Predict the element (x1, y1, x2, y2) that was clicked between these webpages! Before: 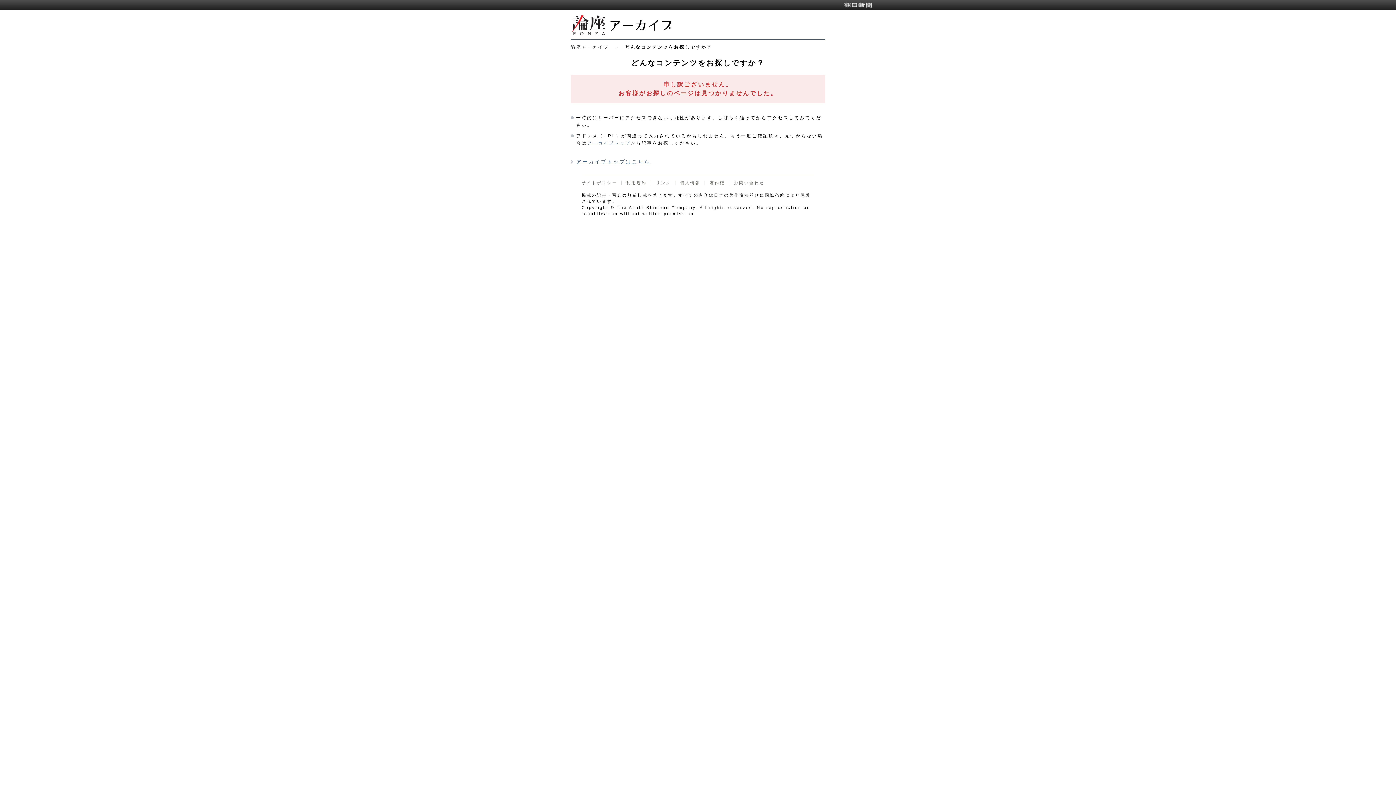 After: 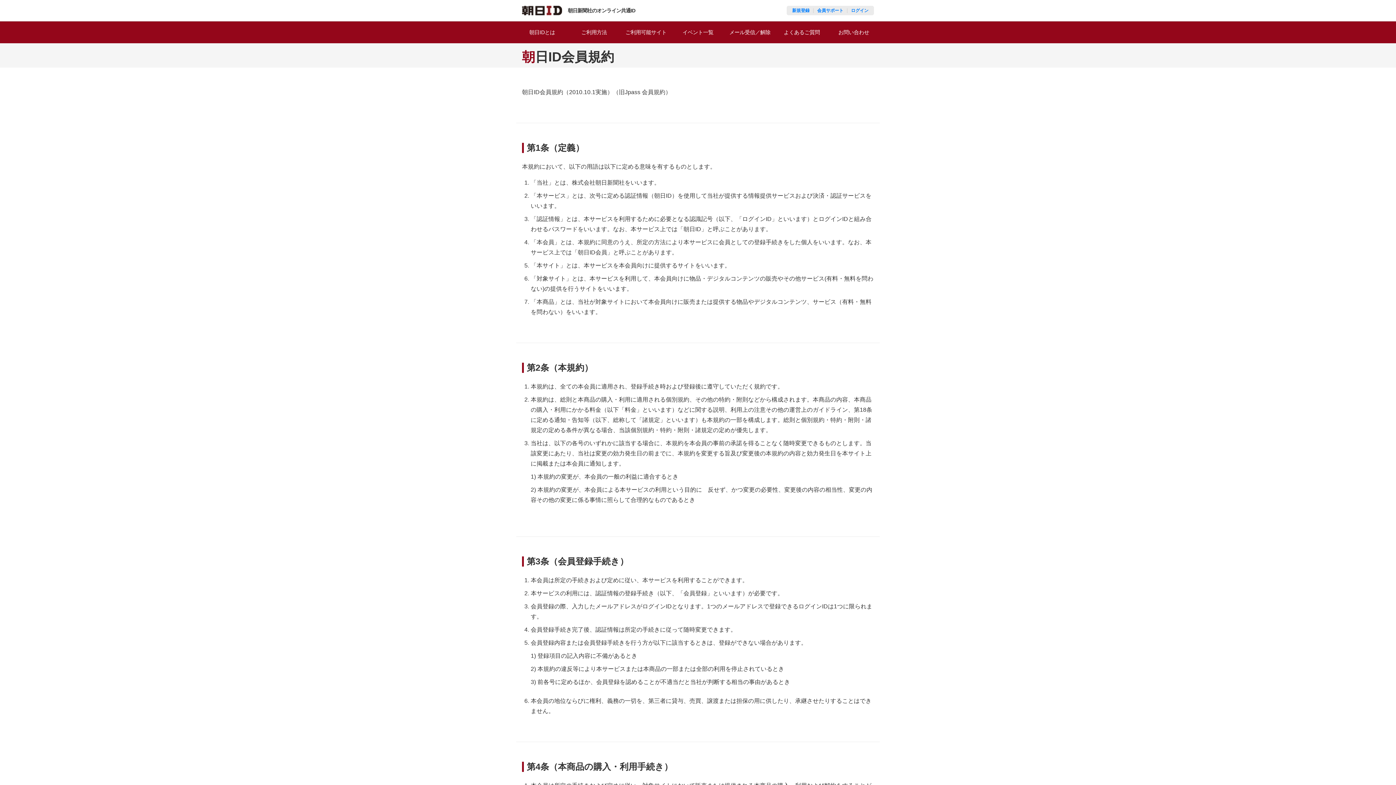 Action: label: 利用規約 bbox: (621, 180, 646, 185)